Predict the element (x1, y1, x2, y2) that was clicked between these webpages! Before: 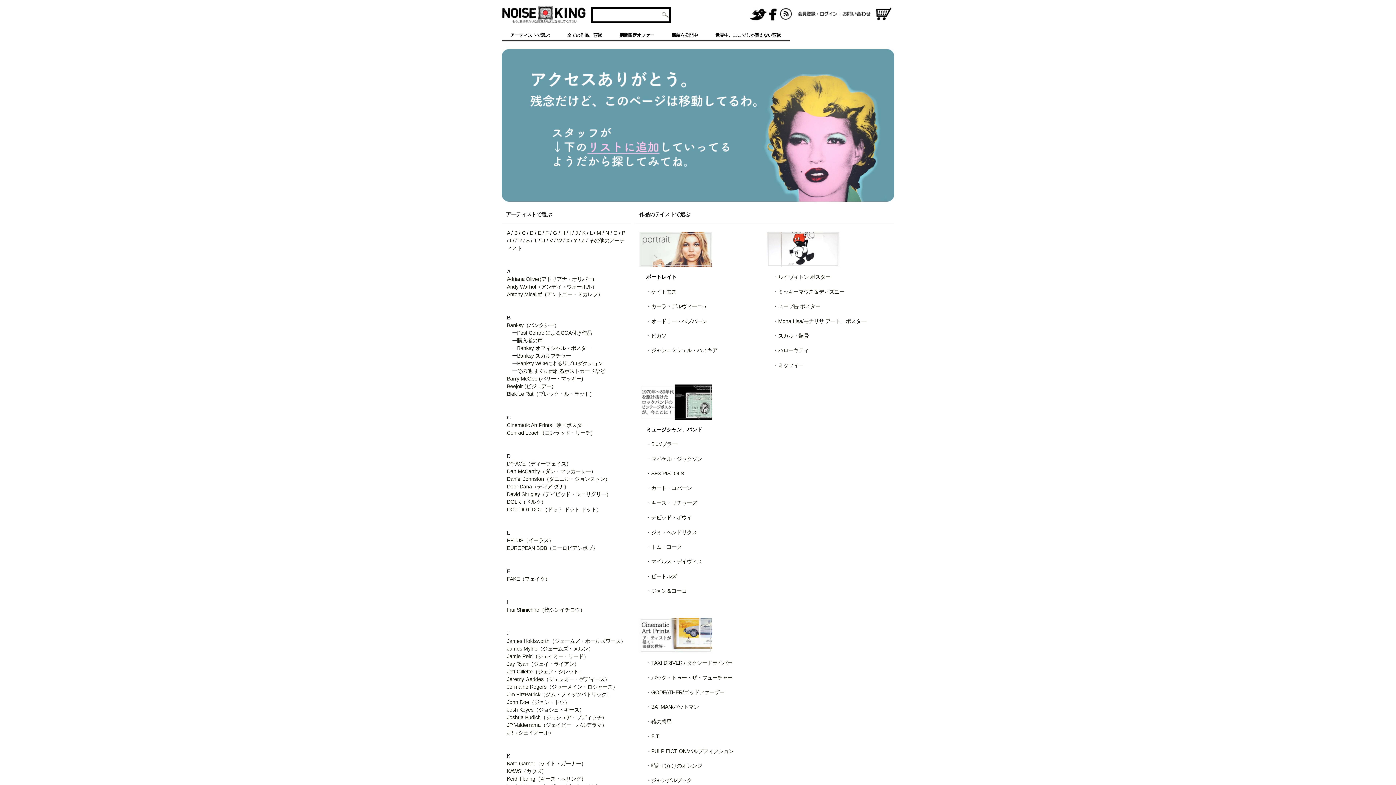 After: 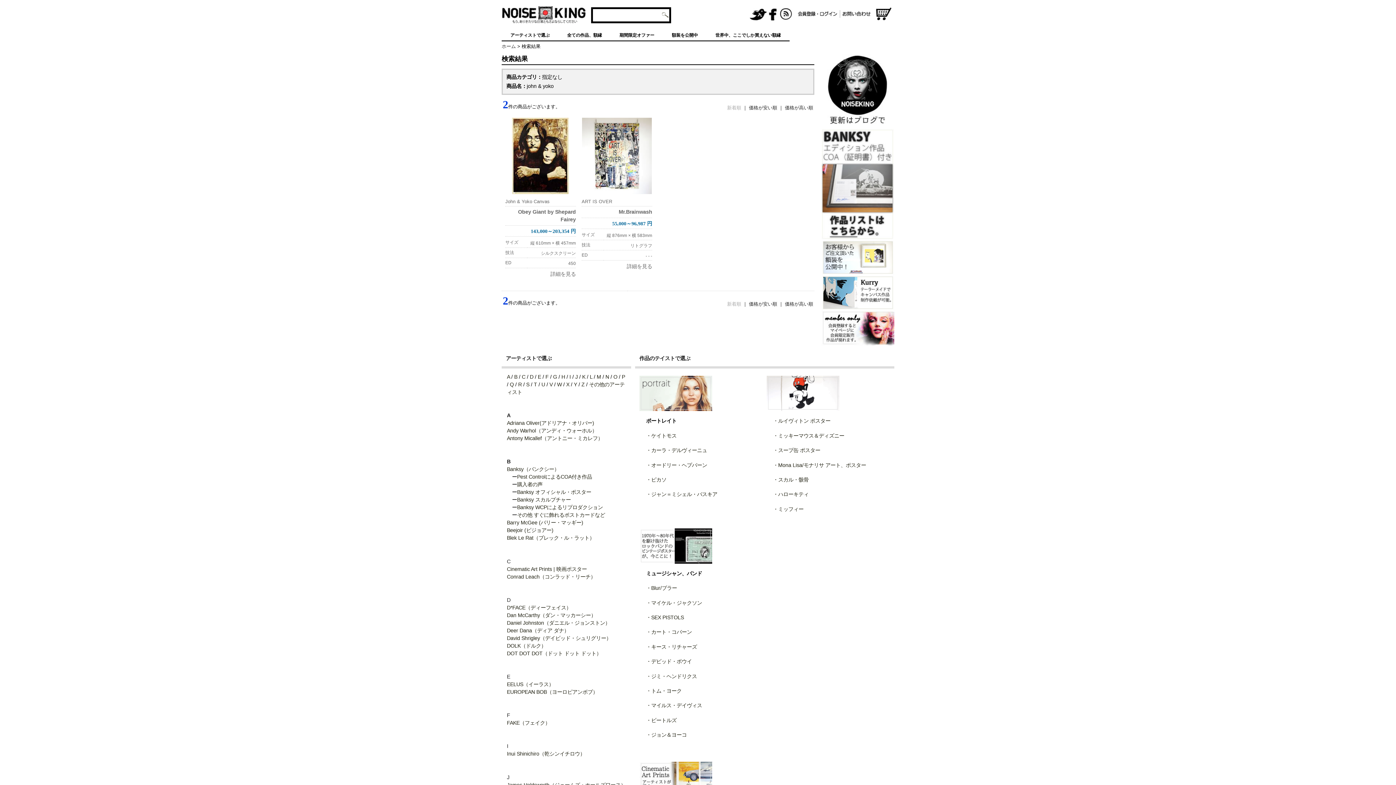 Action: bbox: (646, 588, 687, 594) label: ・ジョン＆ヨーコ